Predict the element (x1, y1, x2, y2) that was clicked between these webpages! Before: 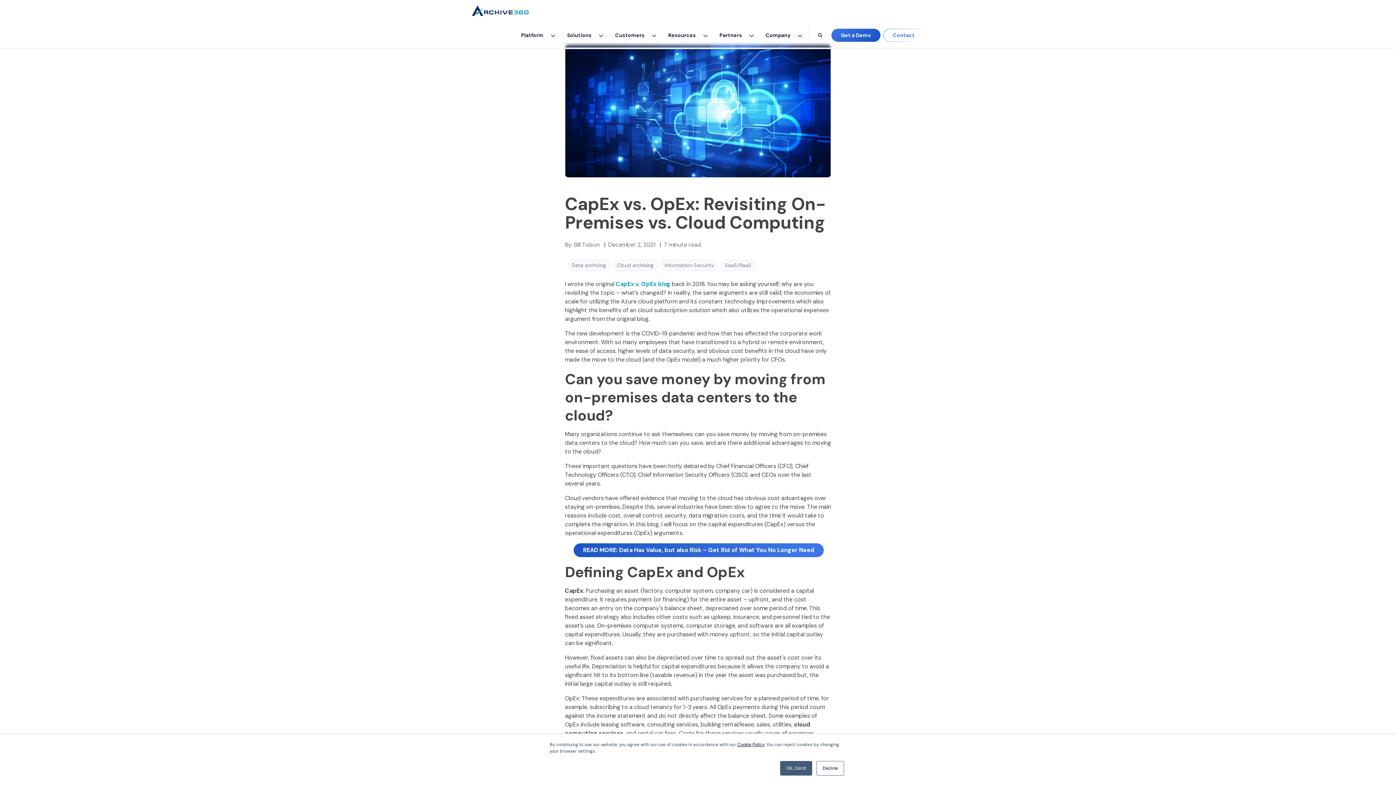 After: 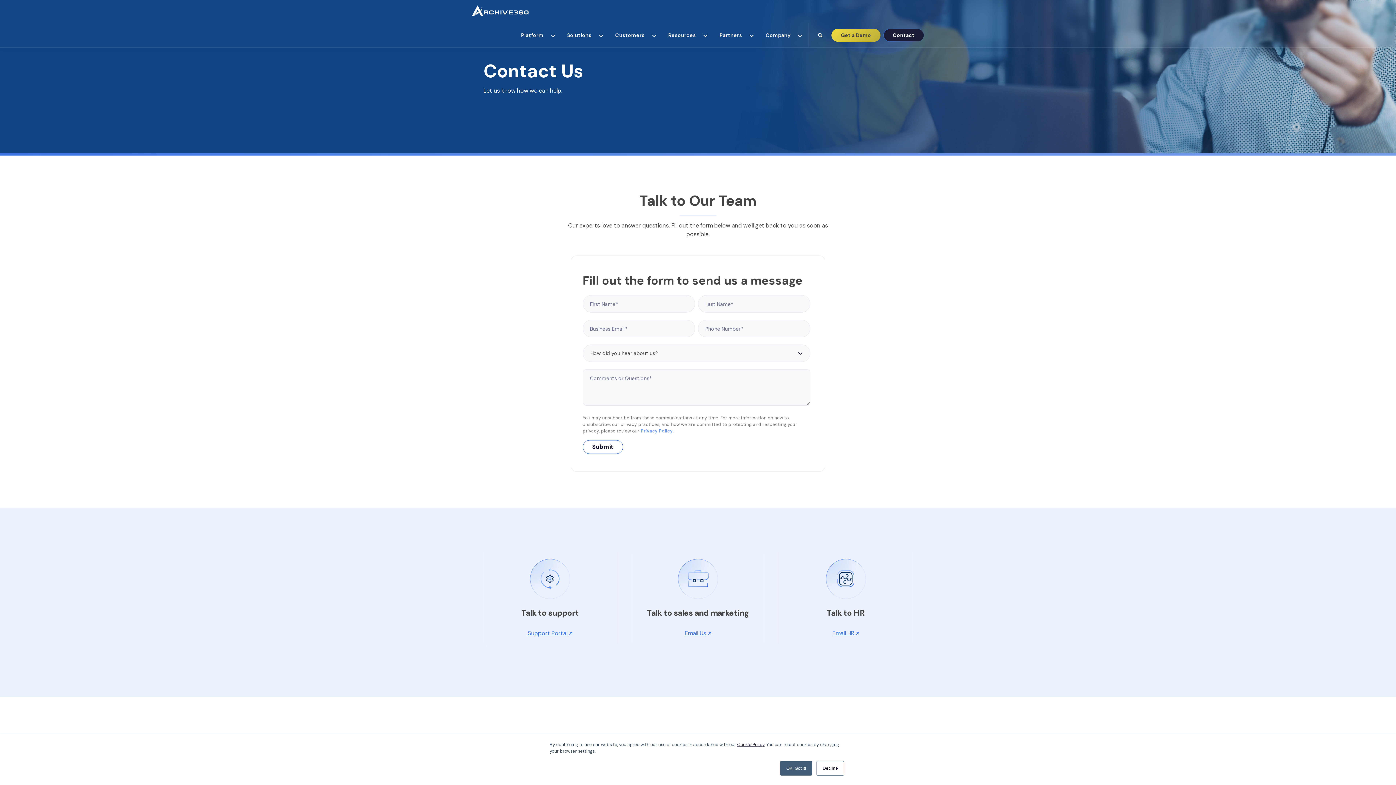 Action: label: Contact bbox: (883, 28, 924, 41)